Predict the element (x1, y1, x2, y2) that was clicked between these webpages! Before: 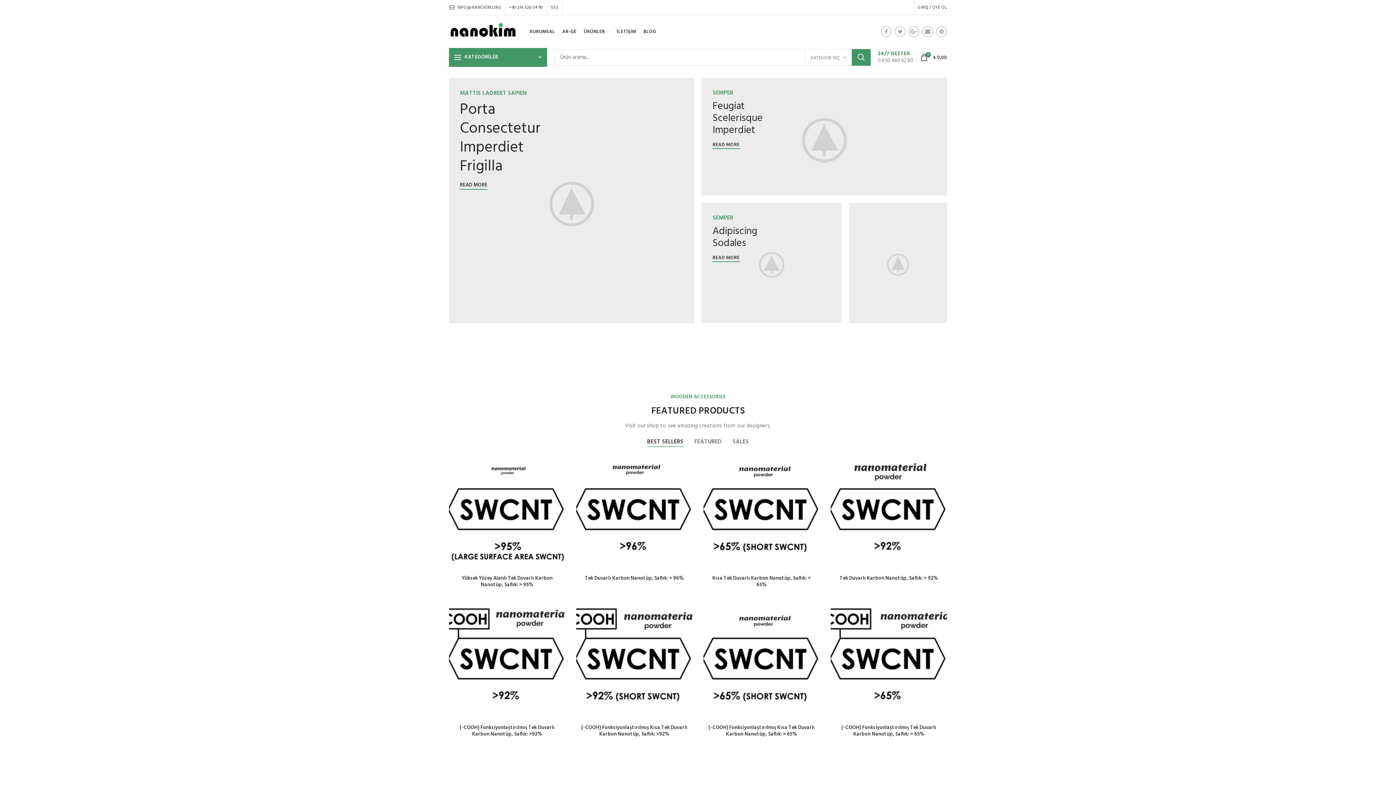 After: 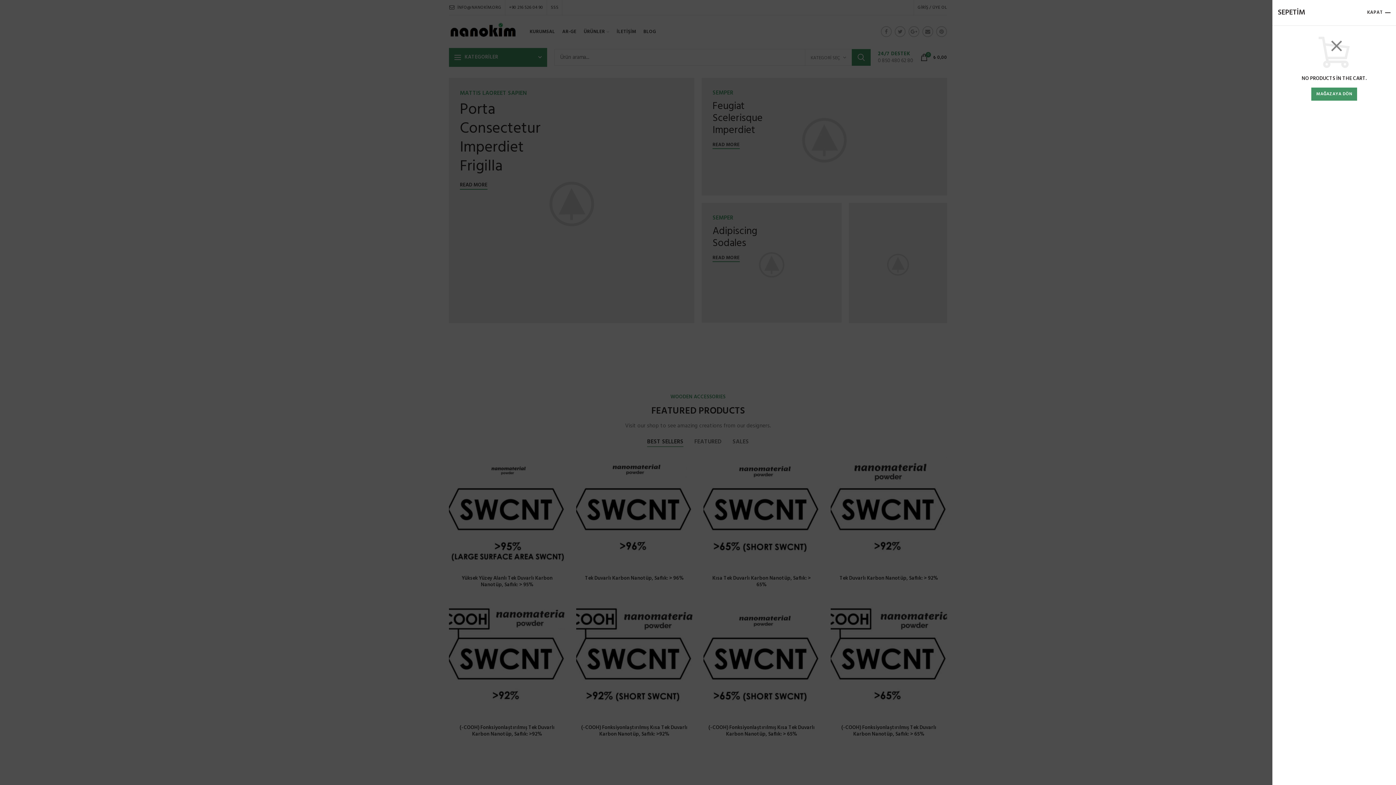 Action: label: 0
₺ 0,00 bbox: (917, 48, 950, 66)